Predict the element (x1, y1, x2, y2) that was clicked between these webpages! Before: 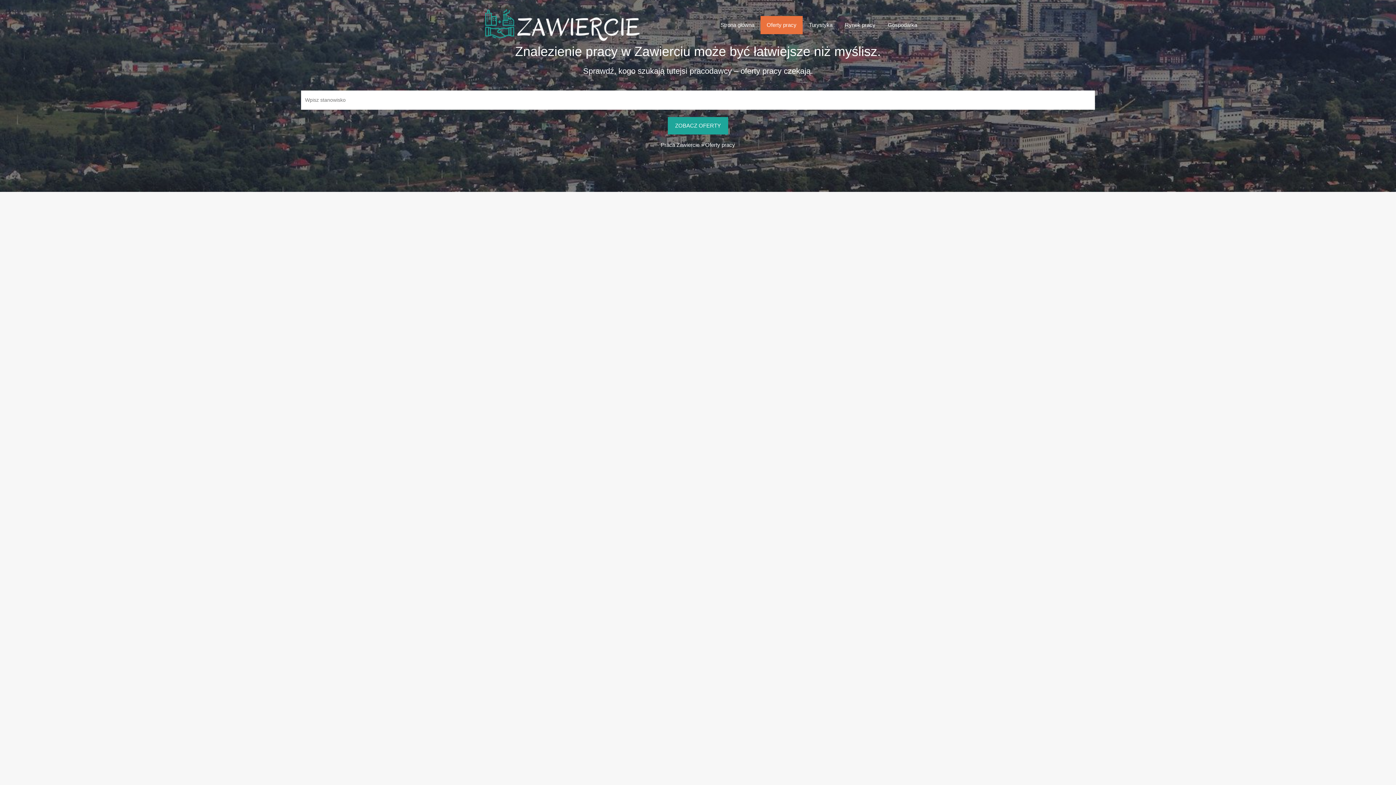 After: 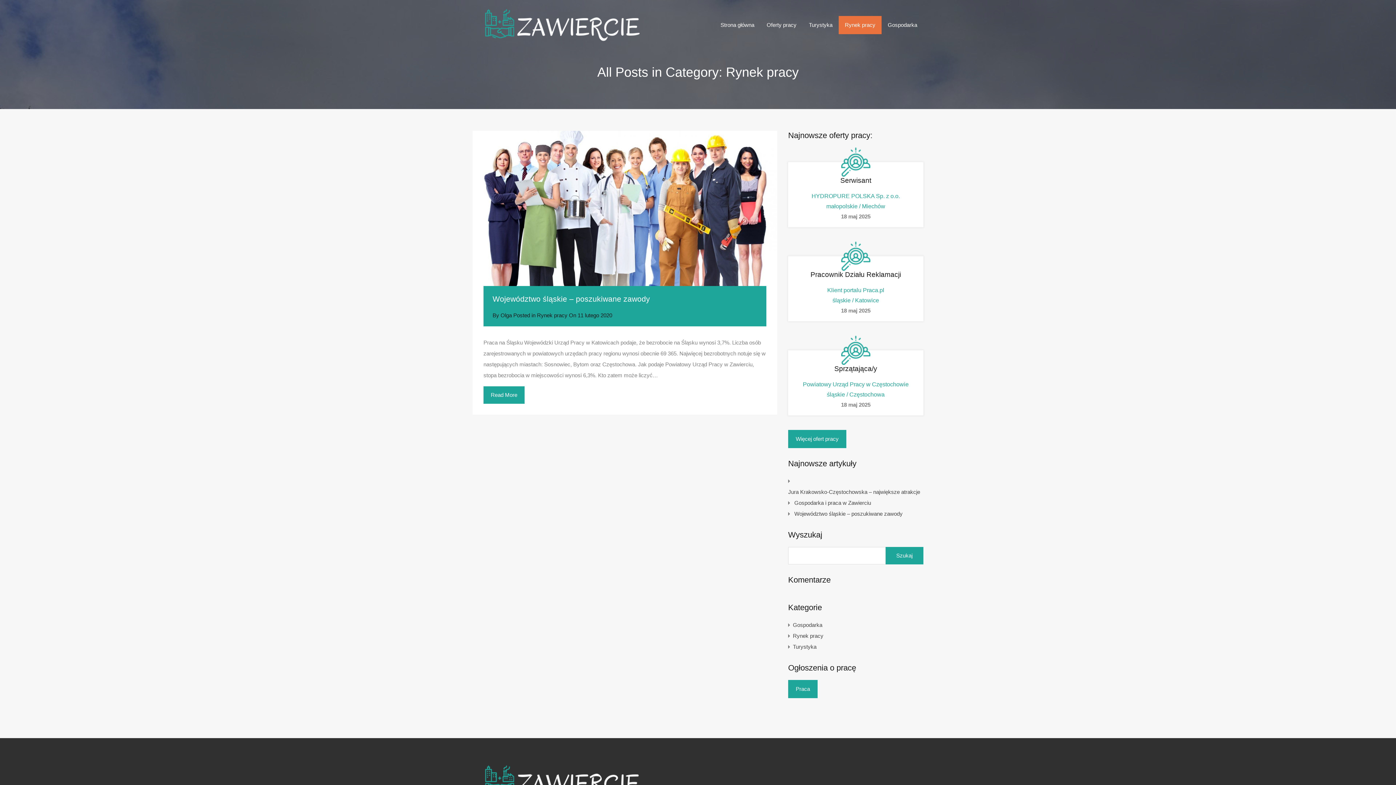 Action: label: Rynek pracy bbox: (838, 16, 881, 34)